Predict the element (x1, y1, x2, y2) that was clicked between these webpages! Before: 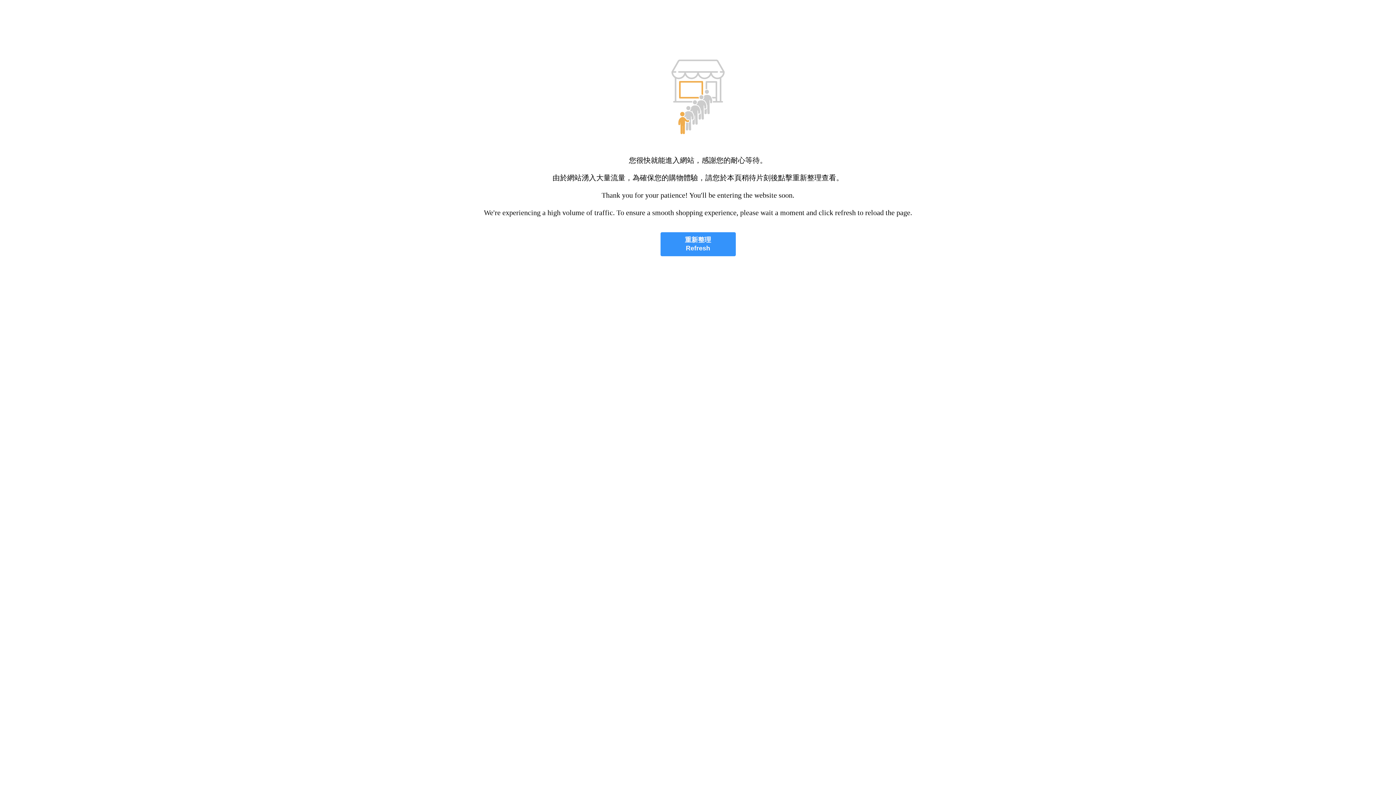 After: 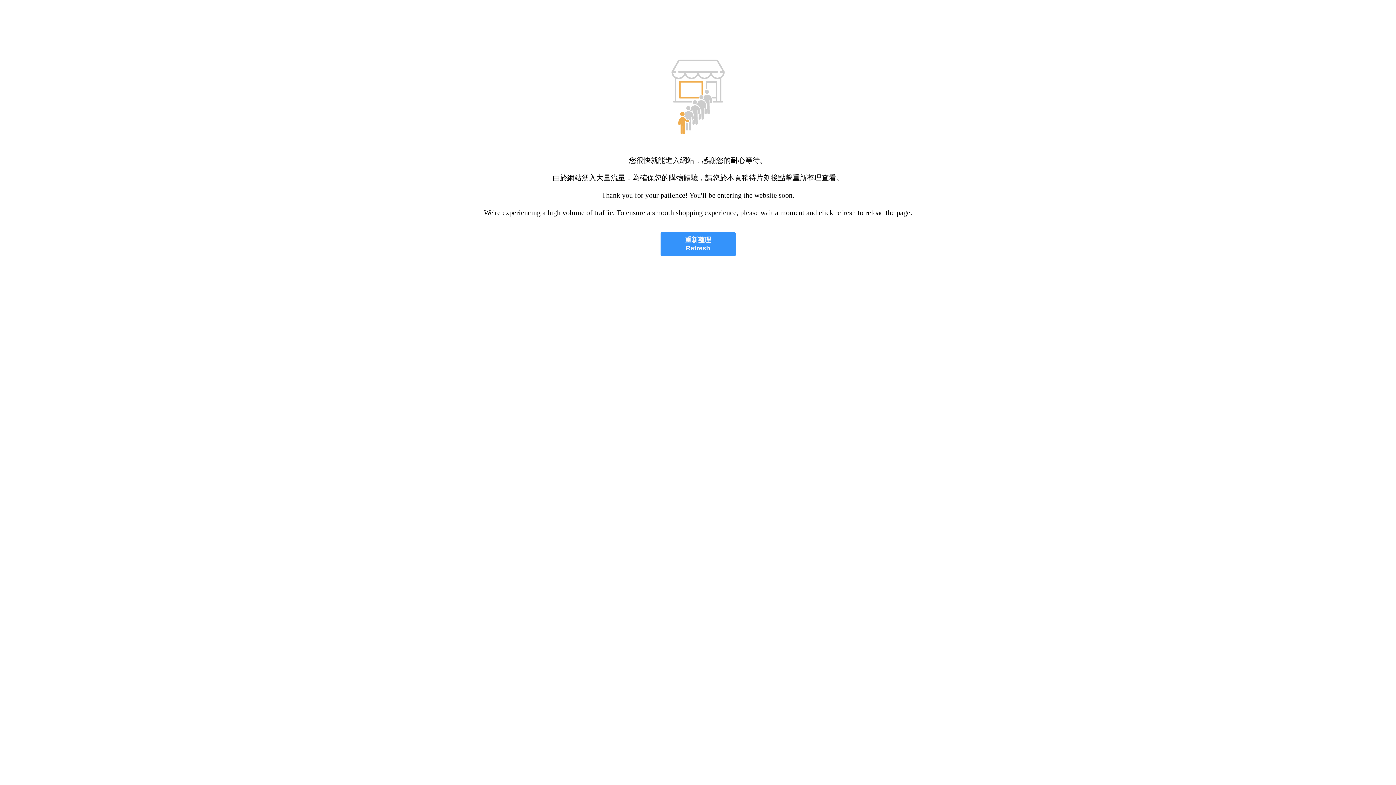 Action: label: 重新整理
Refresh bbox: (660, 232, 735, 256)